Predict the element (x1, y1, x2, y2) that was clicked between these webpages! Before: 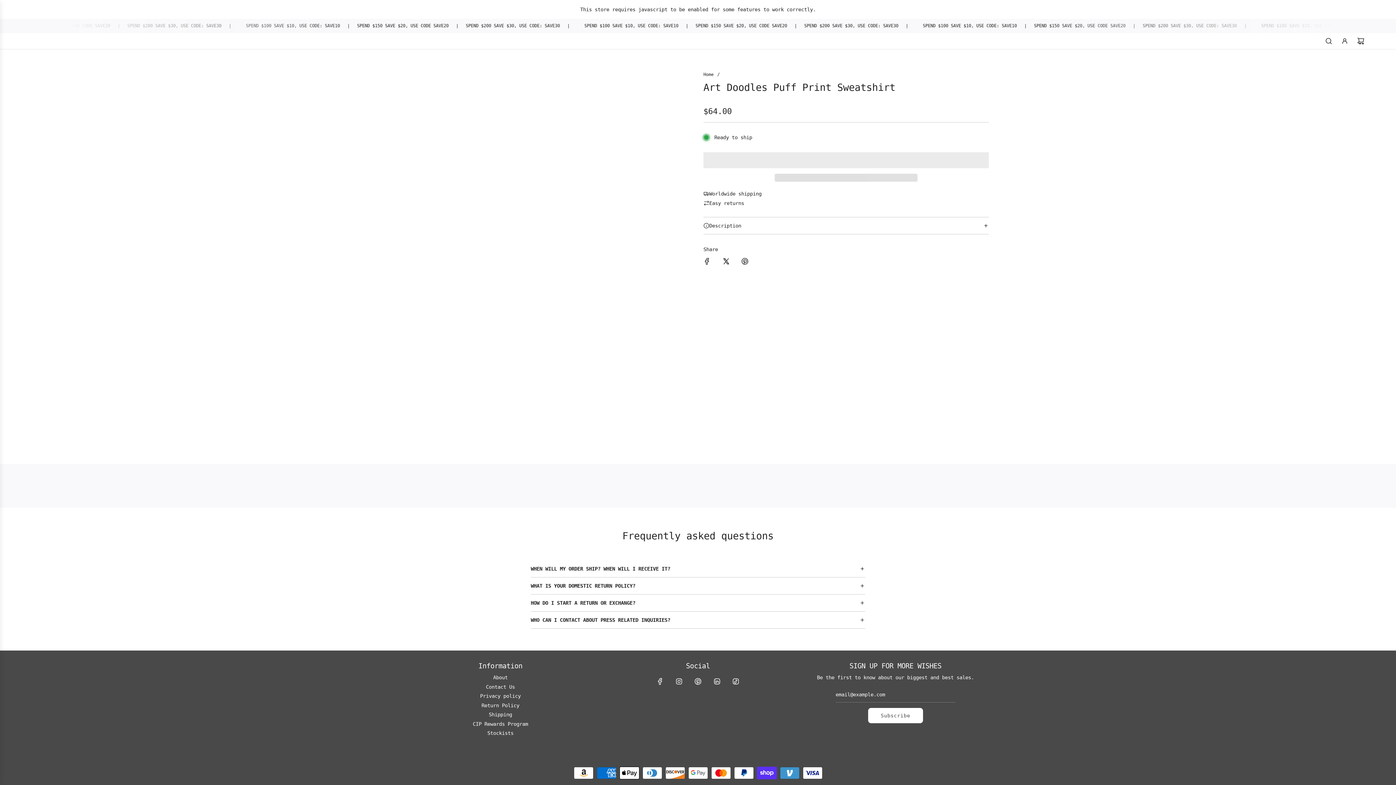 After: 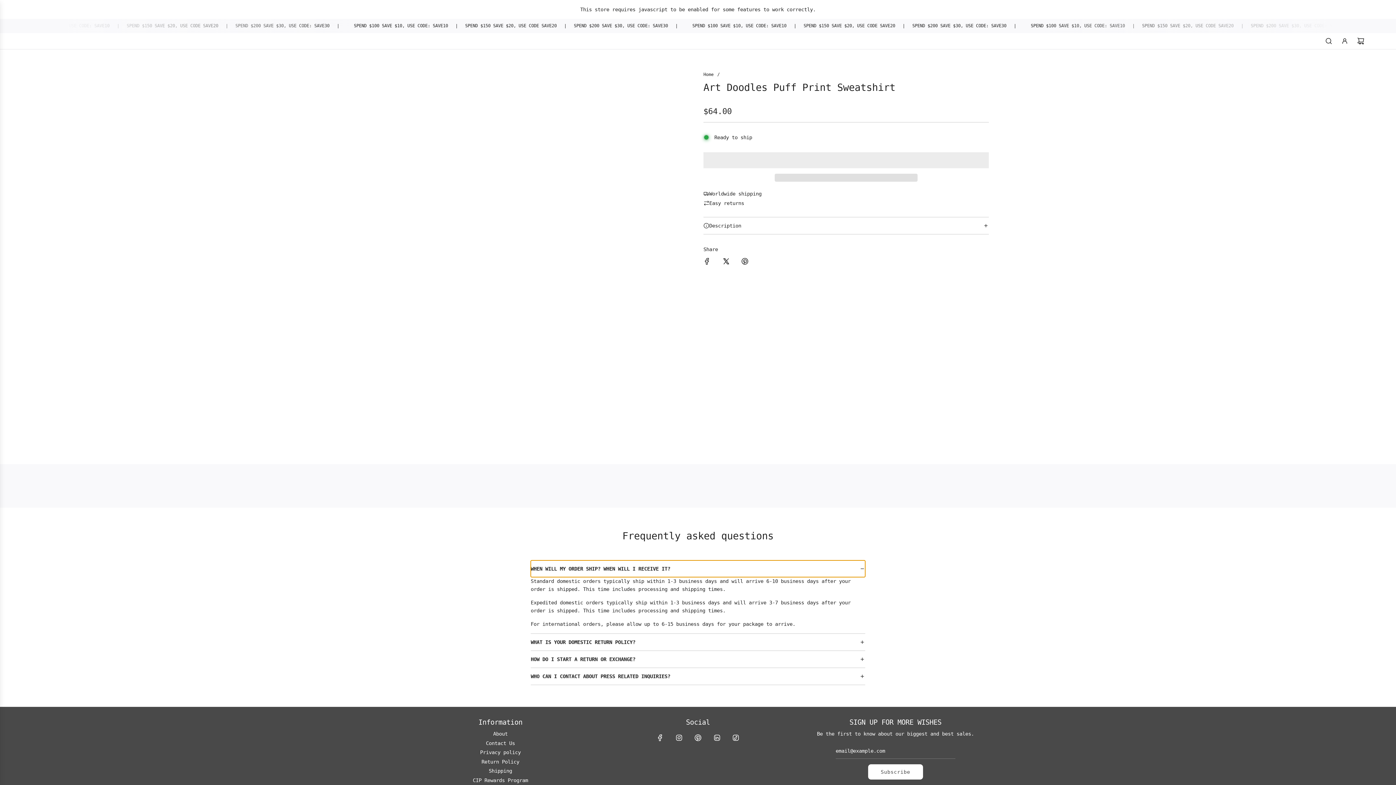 Action: label: WHEN WILL MY ORDER SHIP? WHEN WILL I RECEIVE IT? bbox: (530, 560, 865, 577)